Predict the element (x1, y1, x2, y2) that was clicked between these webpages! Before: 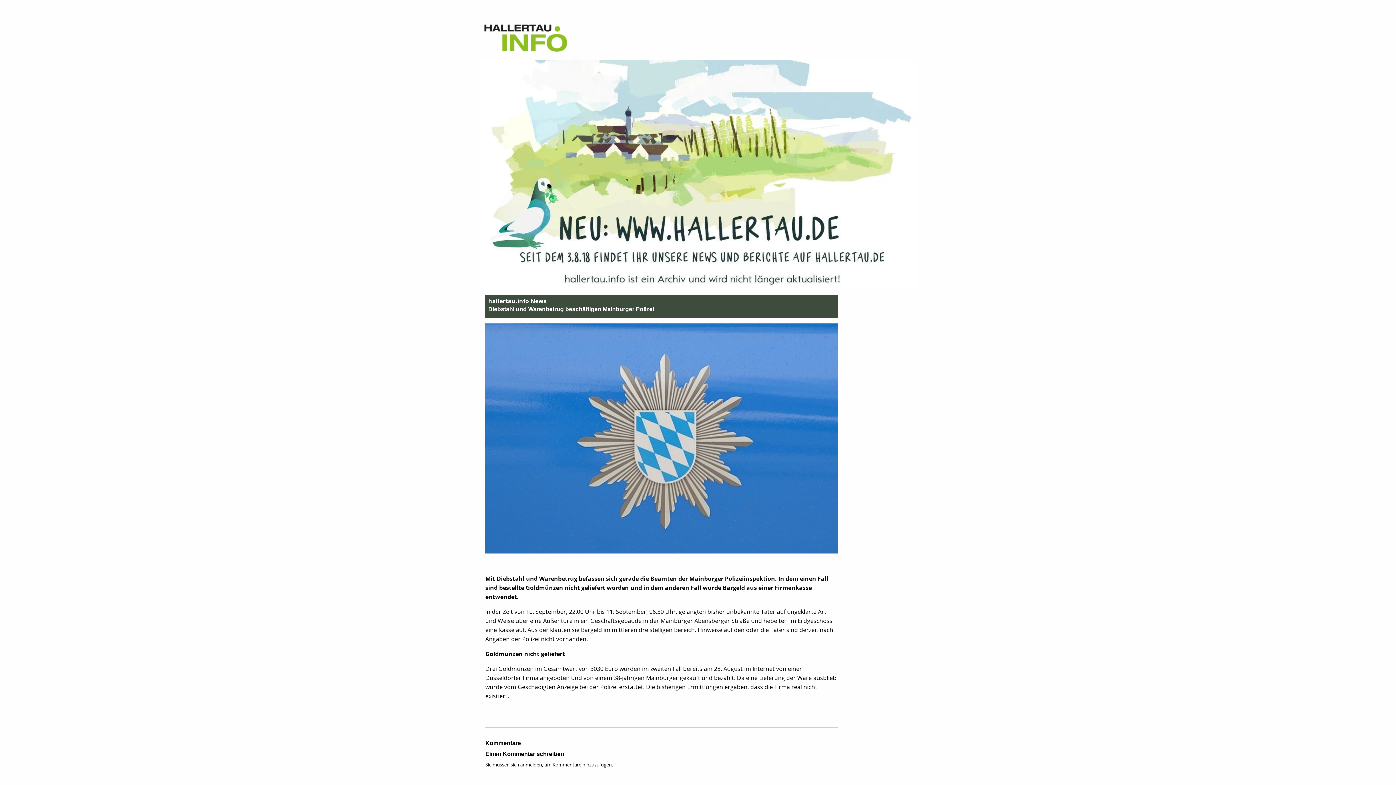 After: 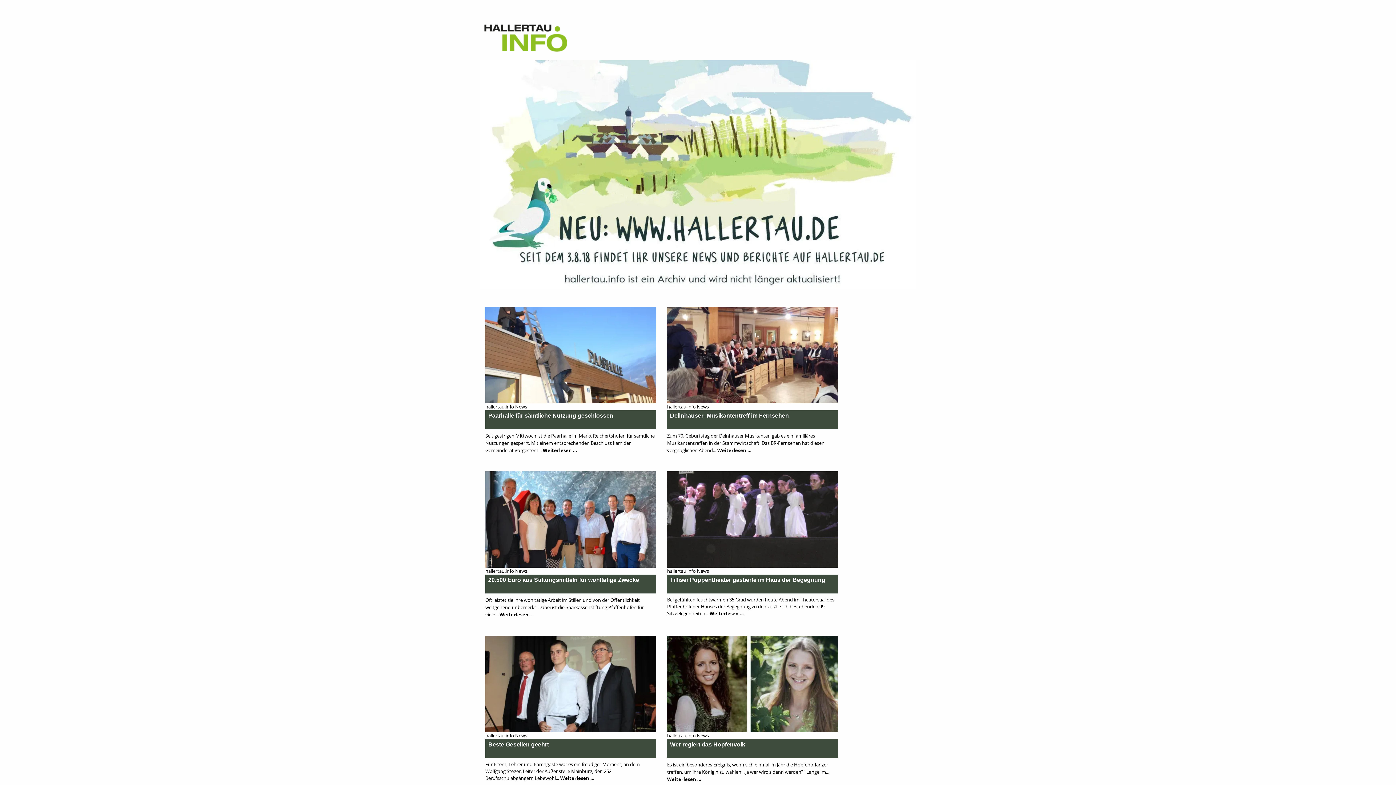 Action: bbox: (480, 26, 589, 32)